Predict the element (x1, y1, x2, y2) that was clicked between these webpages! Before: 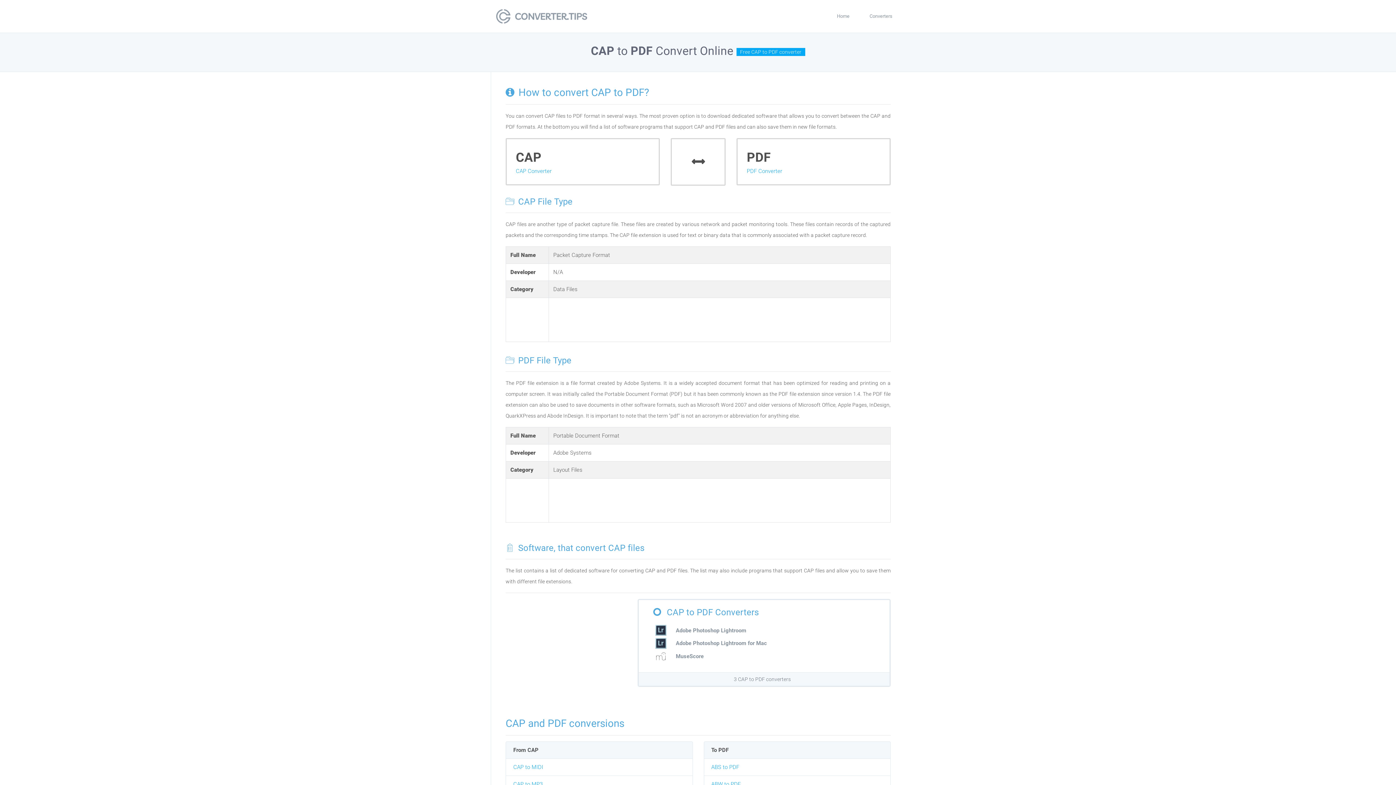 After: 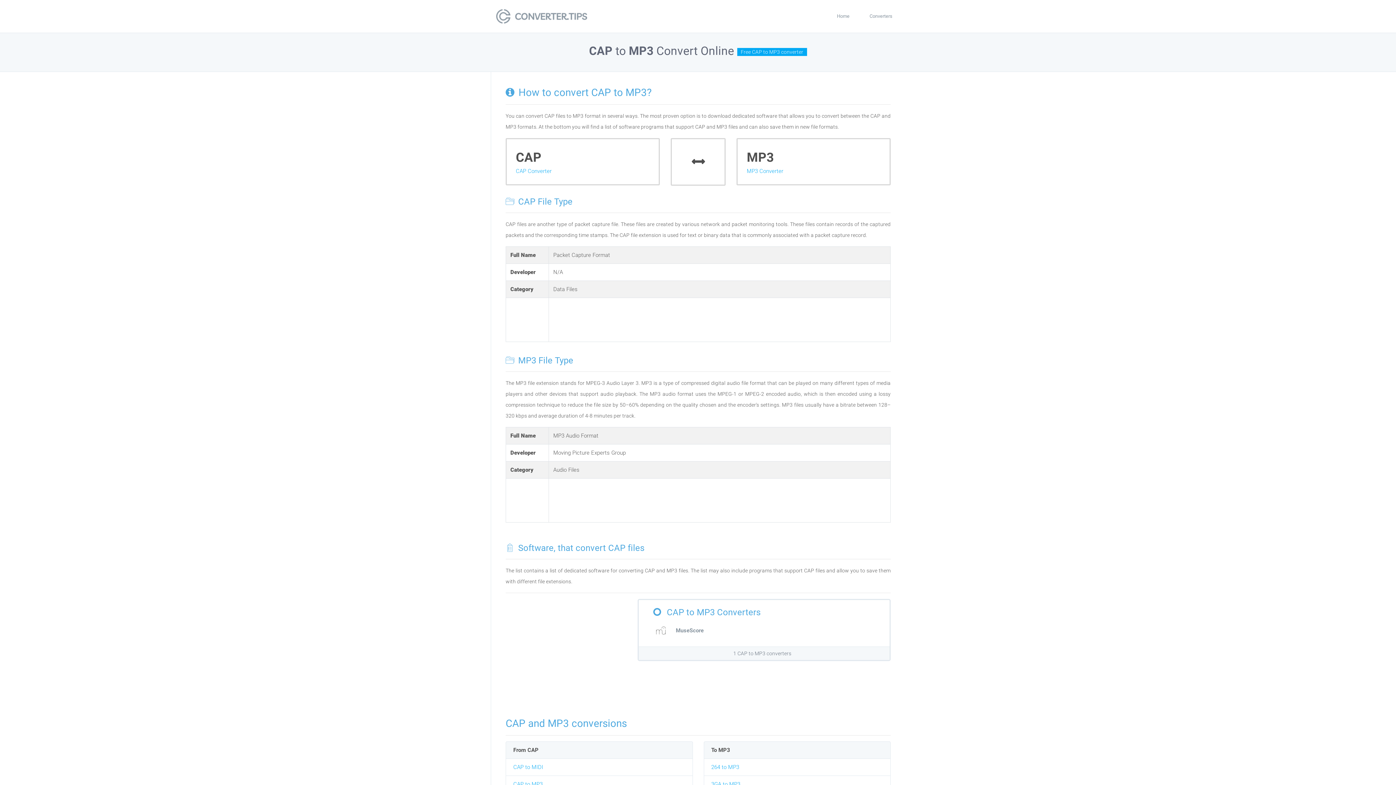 Action: label: CAP to MP3 bbox: (513, 781, 542, 788)